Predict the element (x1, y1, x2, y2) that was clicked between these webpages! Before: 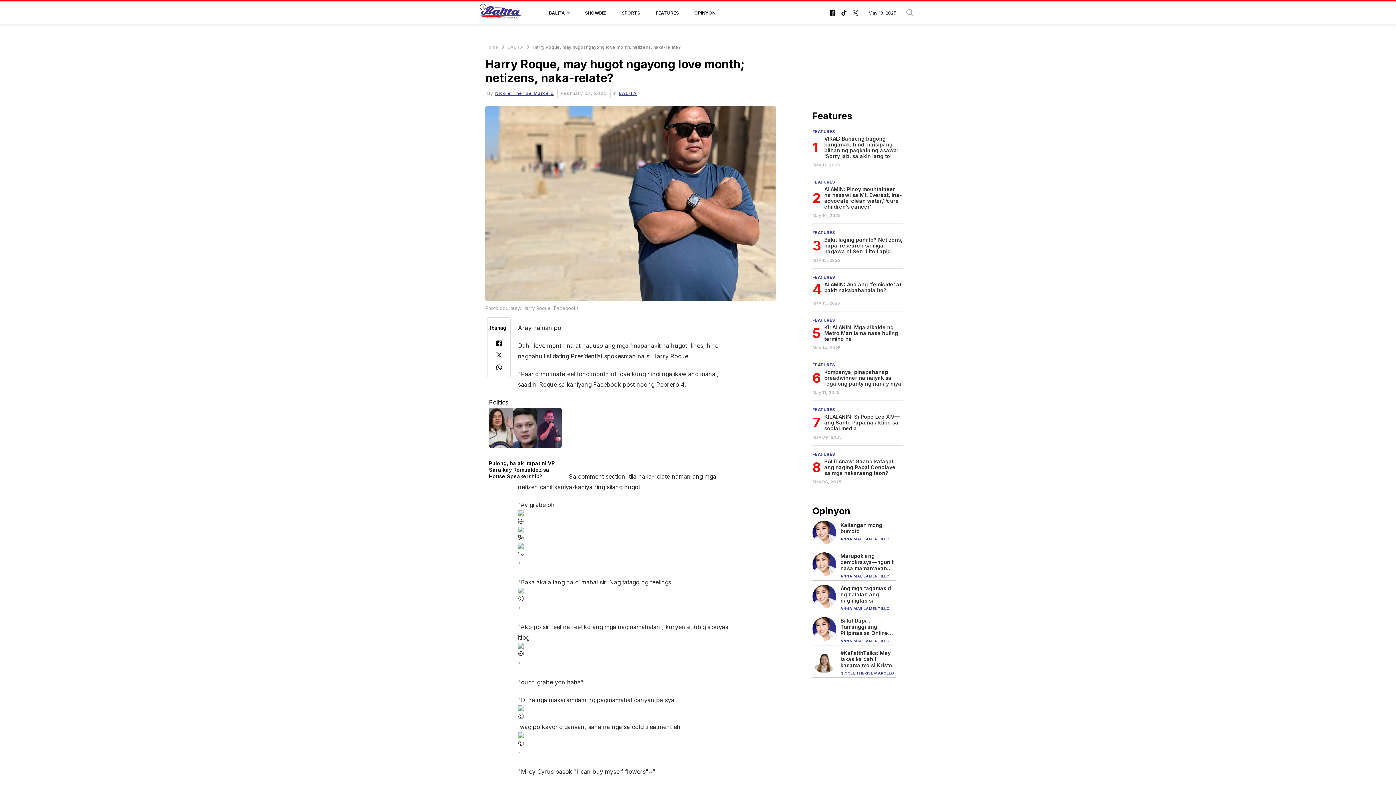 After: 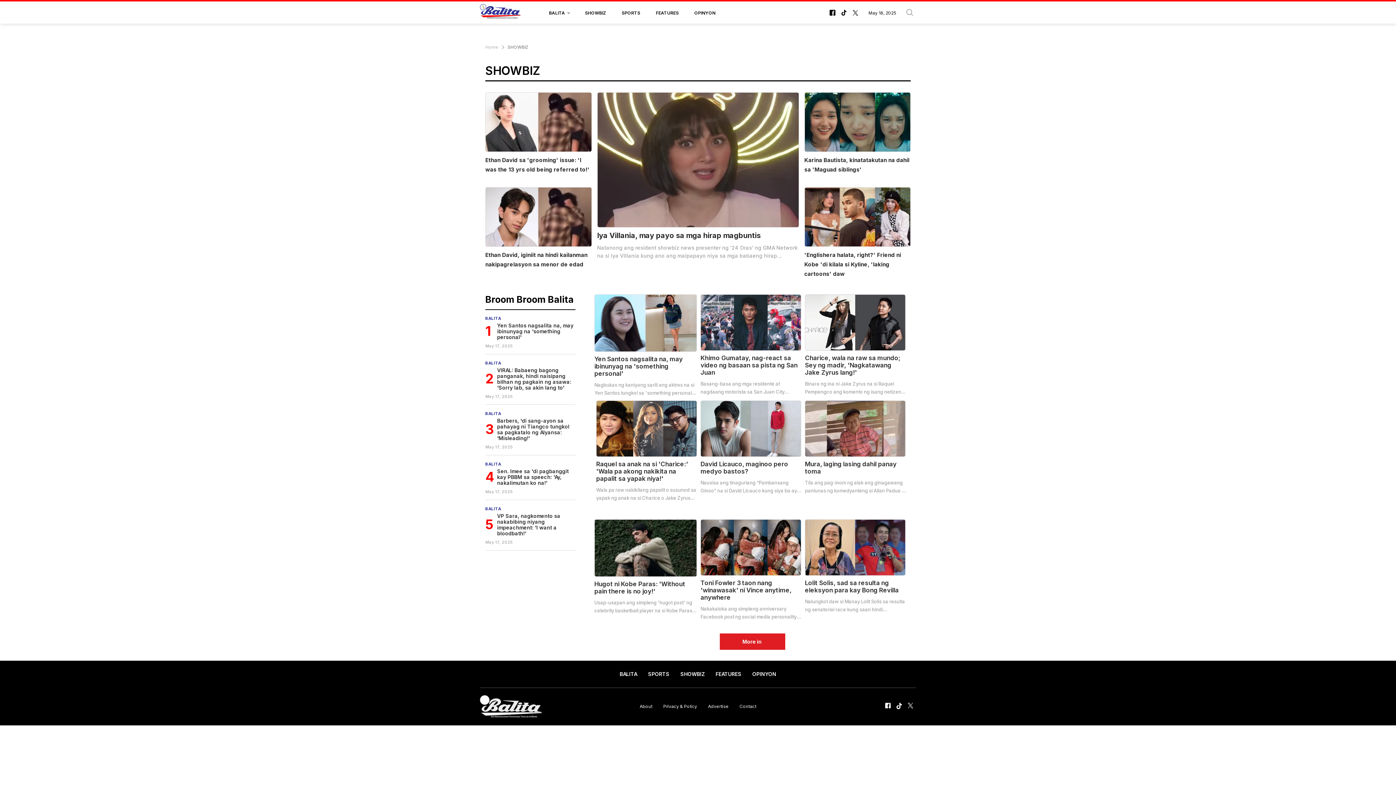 Action: label: SHOWBIZ bbox: (582, 7, 606, 18)